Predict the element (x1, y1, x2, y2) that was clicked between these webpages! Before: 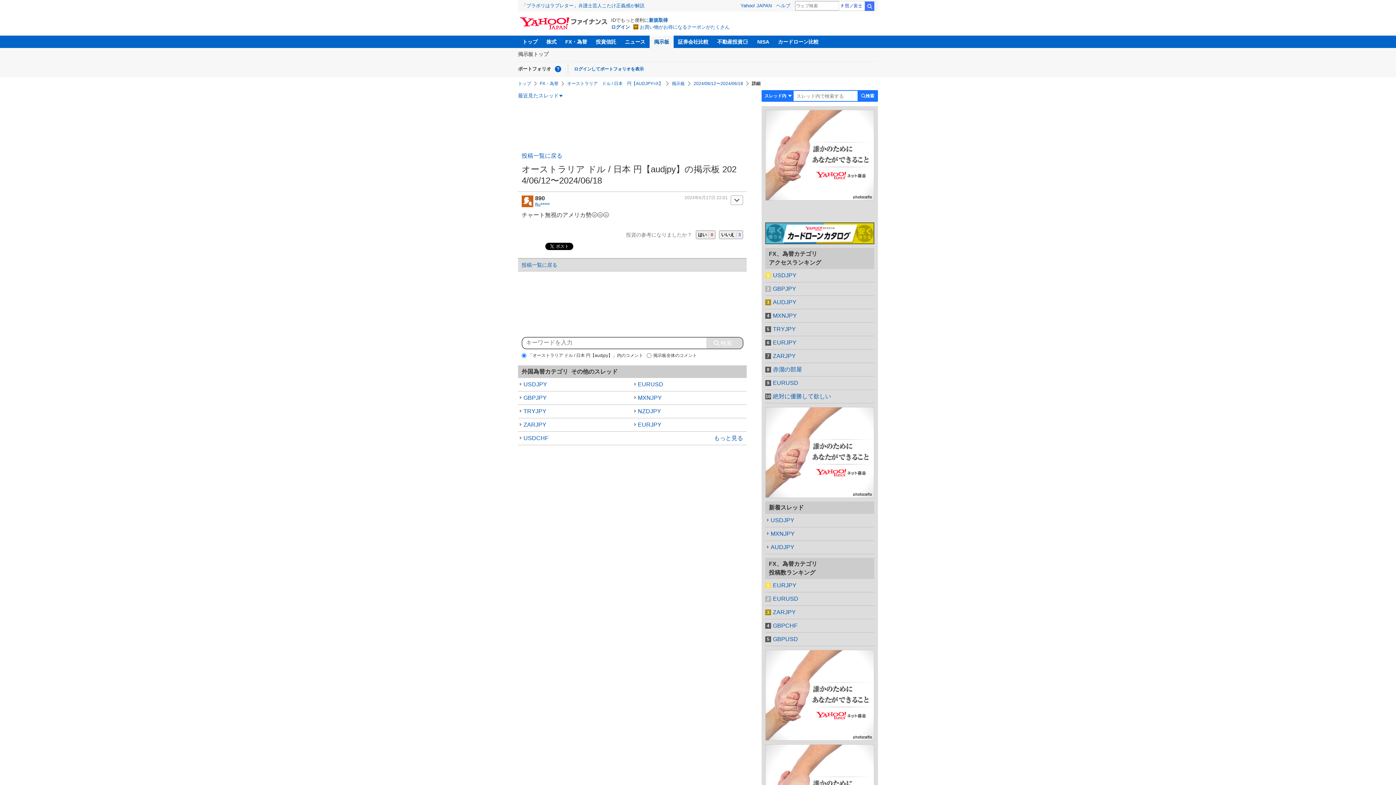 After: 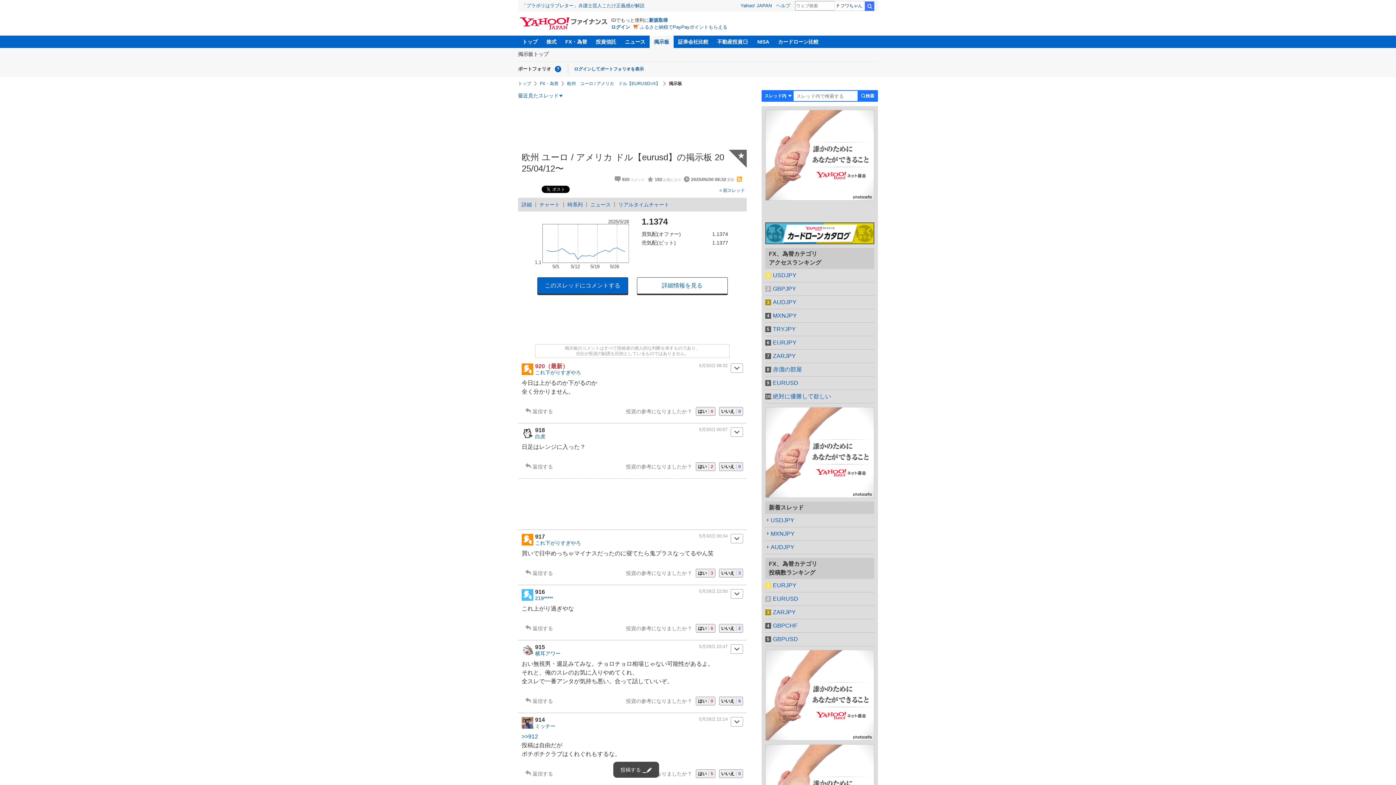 Action: bbox: (765, 592, 874, 605) label: EURUSD